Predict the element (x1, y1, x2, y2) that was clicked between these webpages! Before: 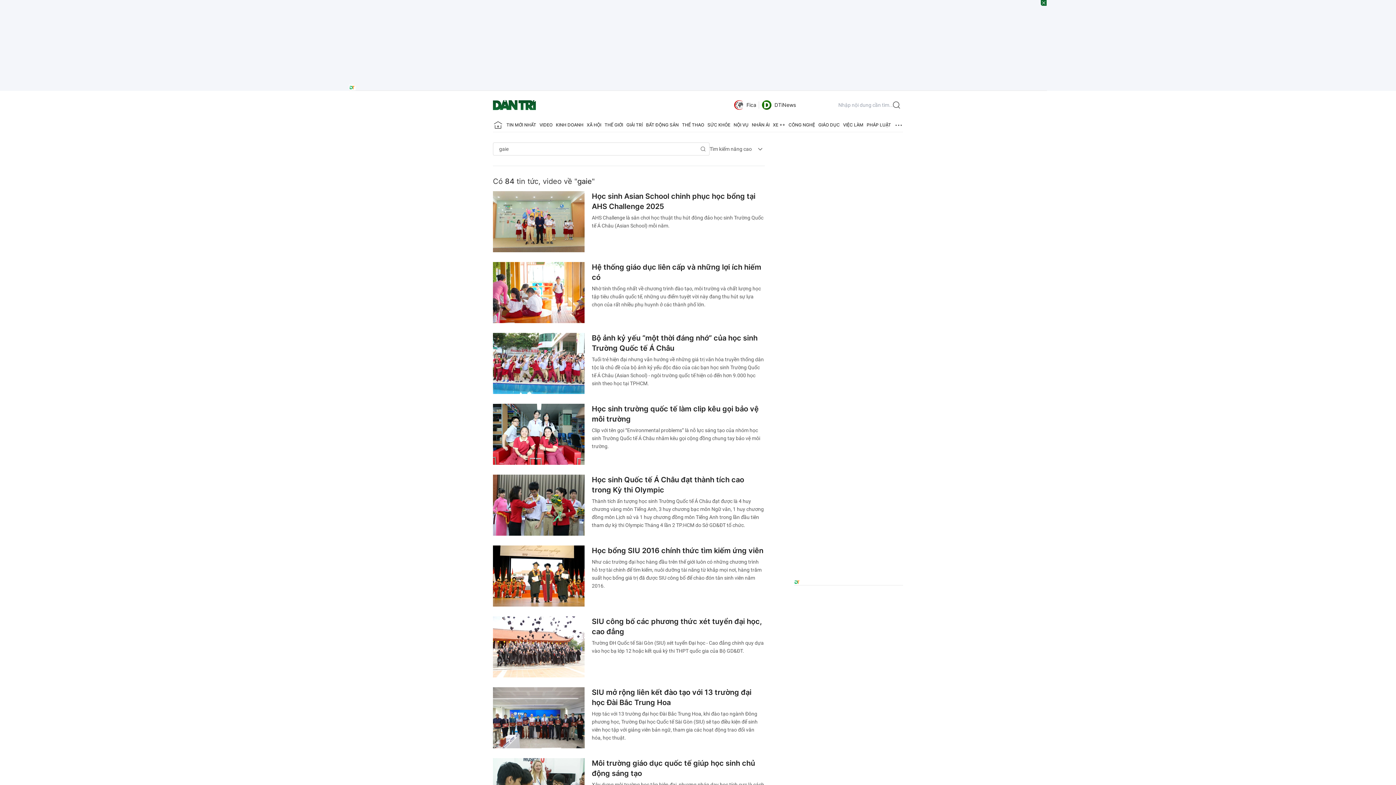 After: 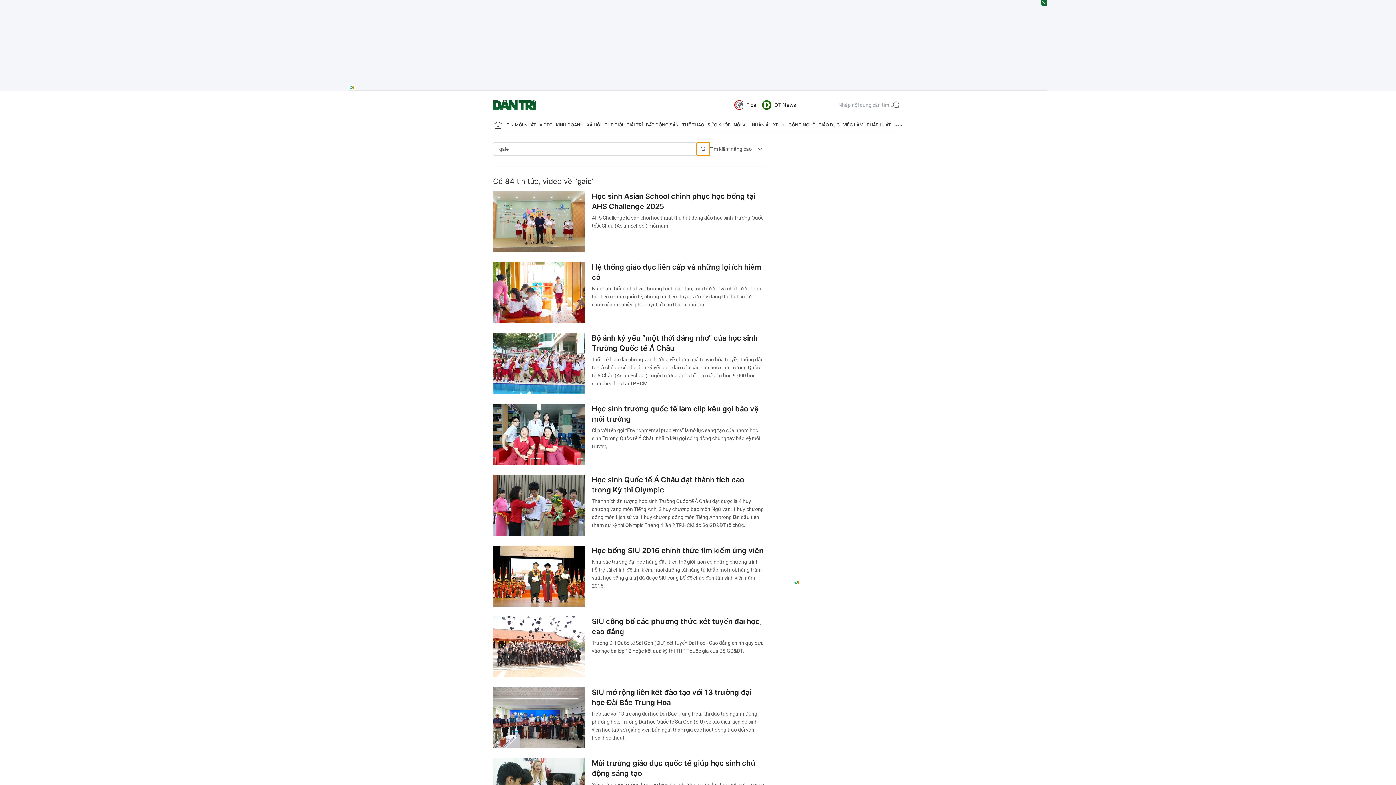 Action: bbox: (696, 142, 709, 155)